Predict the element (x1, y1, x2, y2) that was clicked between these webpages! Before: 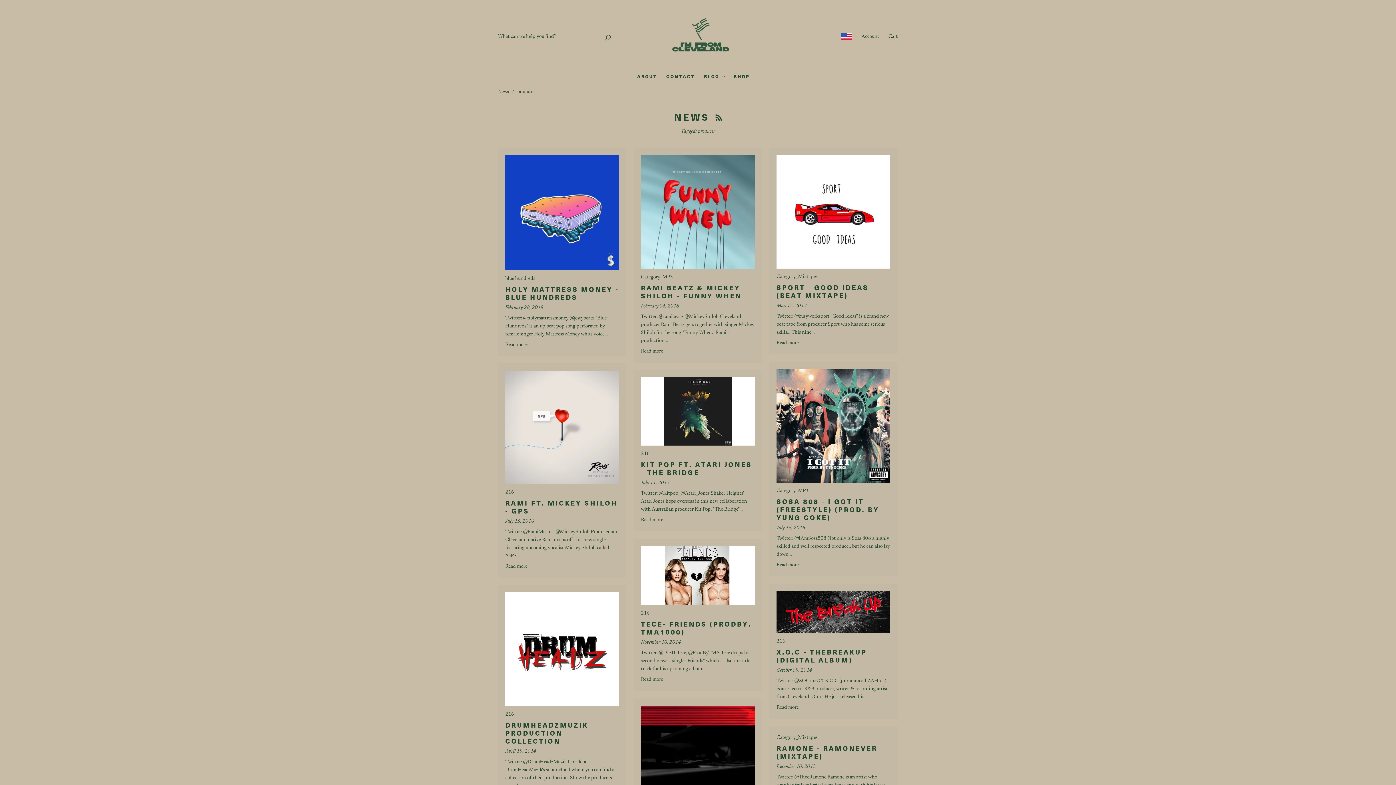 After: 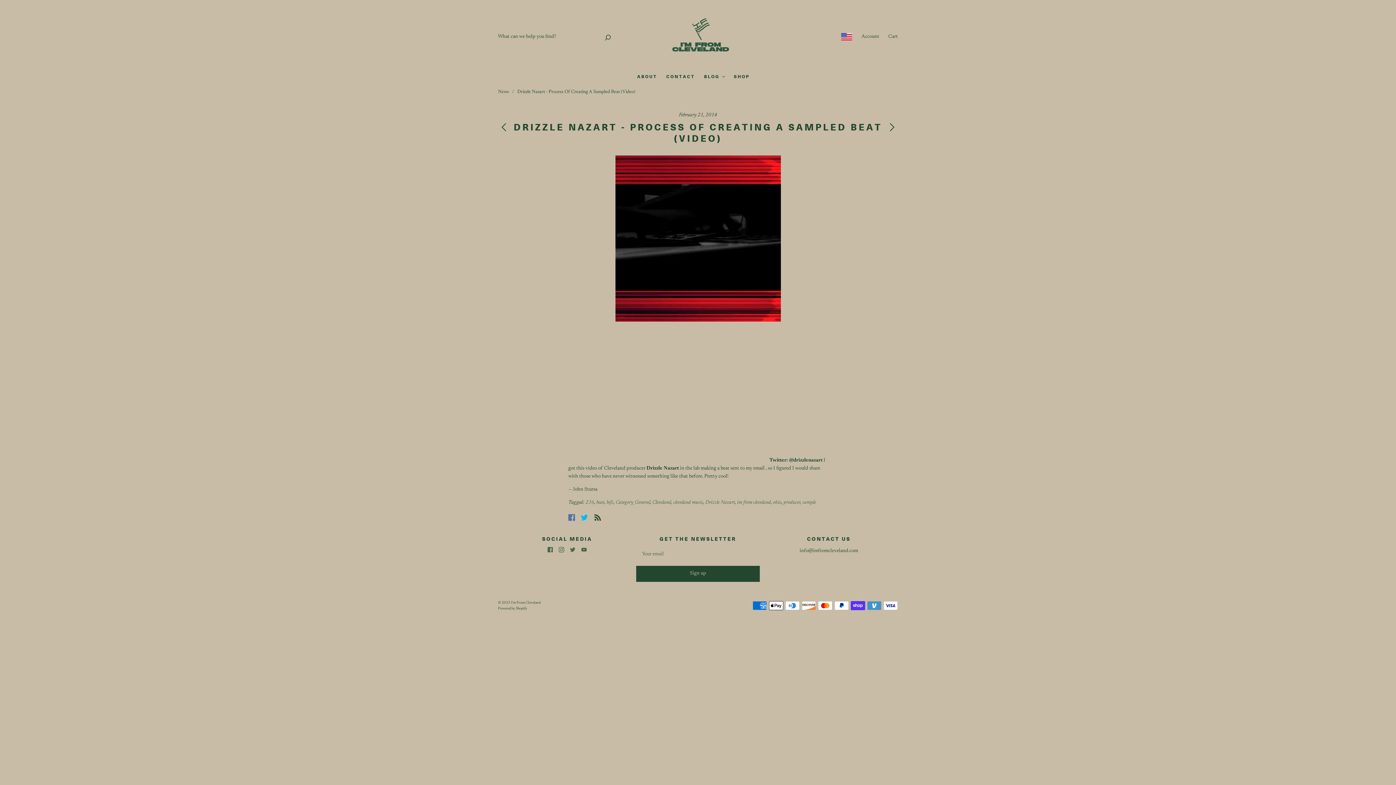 Action: bbox: (641, 706, 755, 820)